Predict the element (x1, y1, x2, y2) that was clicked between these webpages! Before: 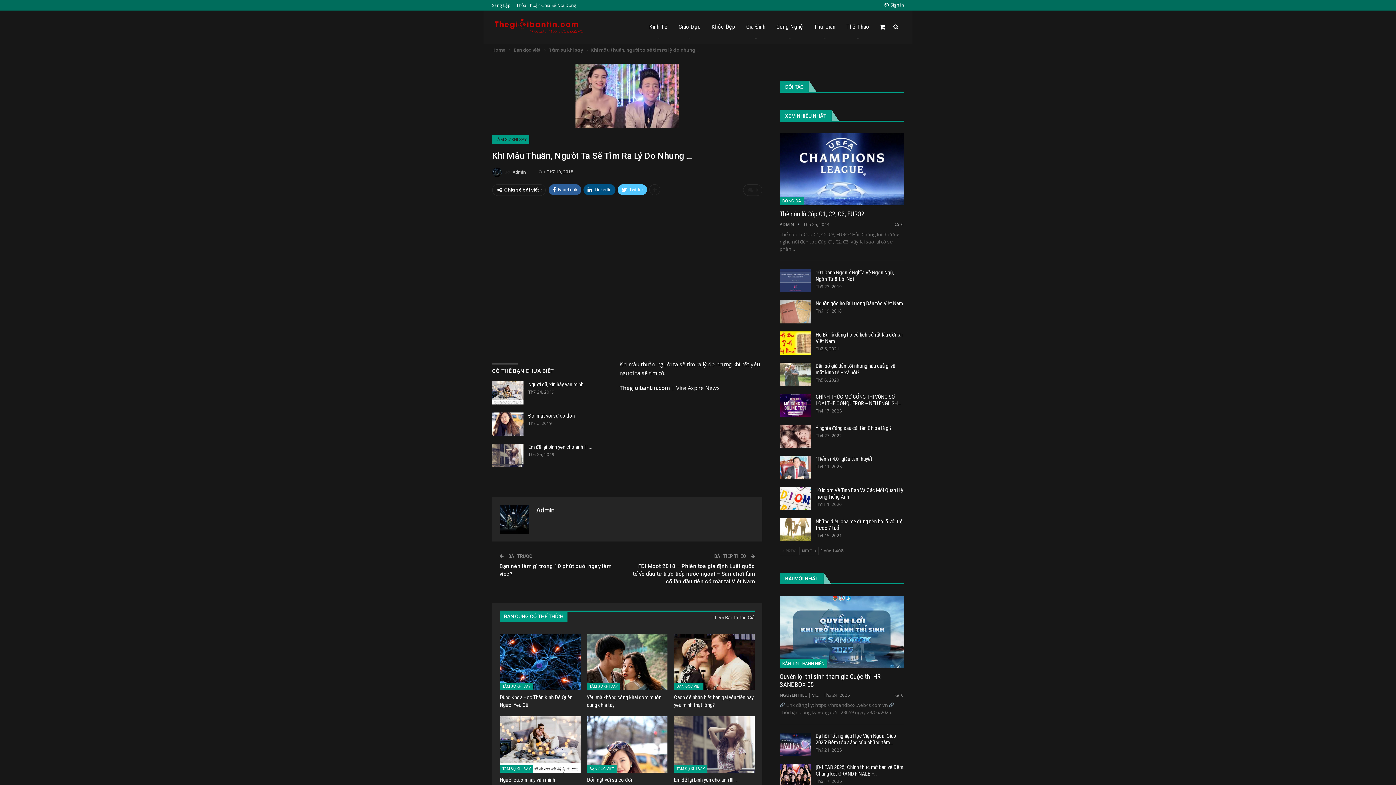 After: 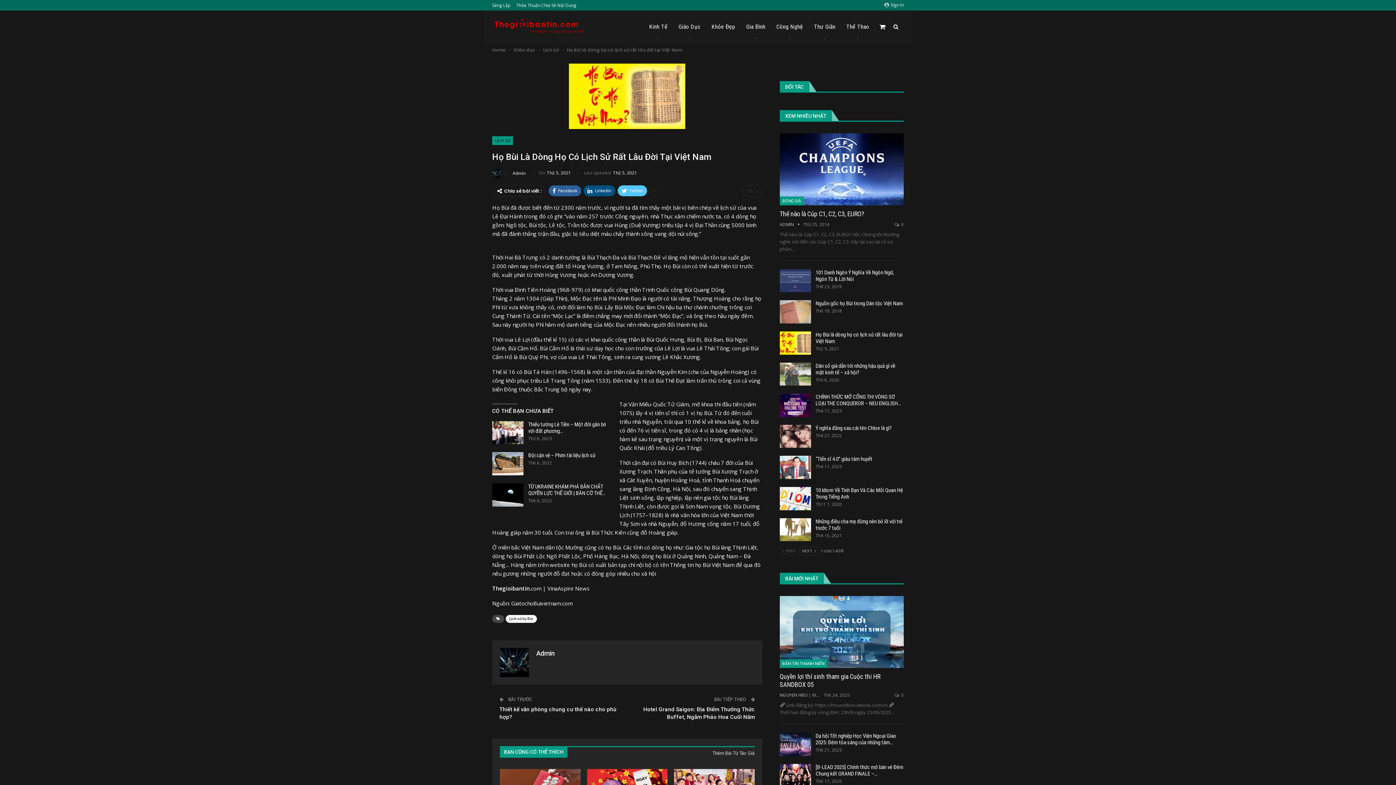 Action: bbox: (815, 331, 902, 344) label: Họ Bùi là dòng họ có lịch sử rất lâu đời tại Việt Nam